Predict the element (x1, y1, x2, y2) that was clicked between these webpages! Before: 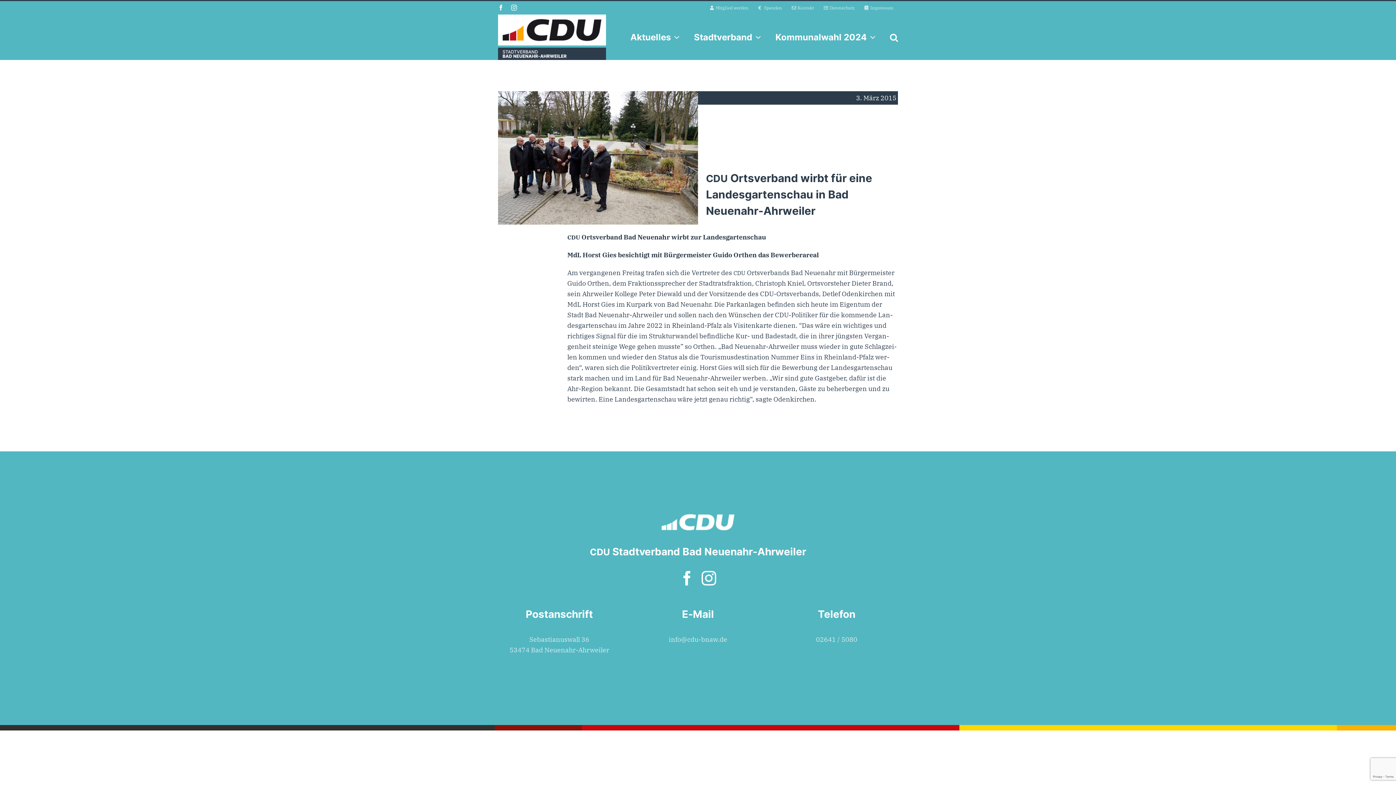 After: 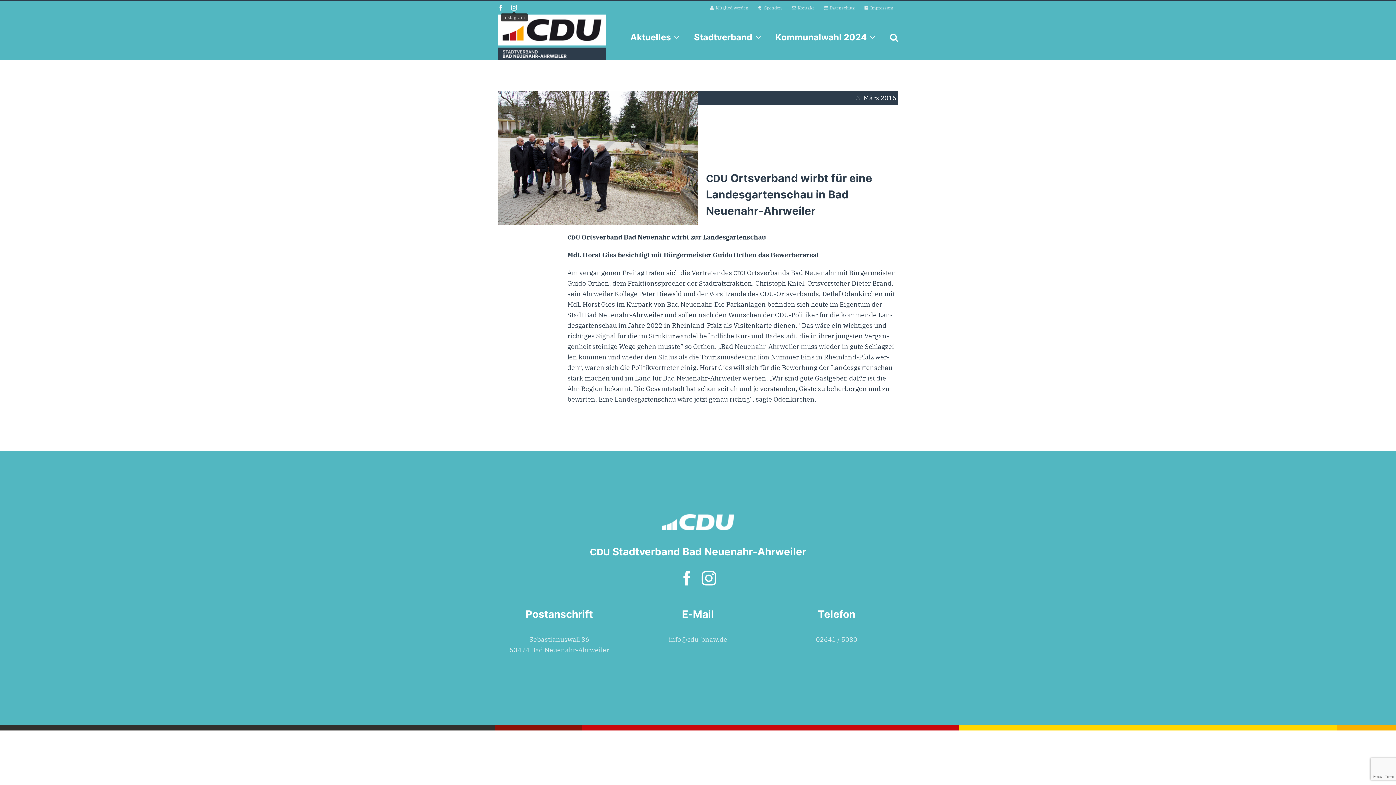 Action: bbox: (511, 4, 517, 10) label: Instagram